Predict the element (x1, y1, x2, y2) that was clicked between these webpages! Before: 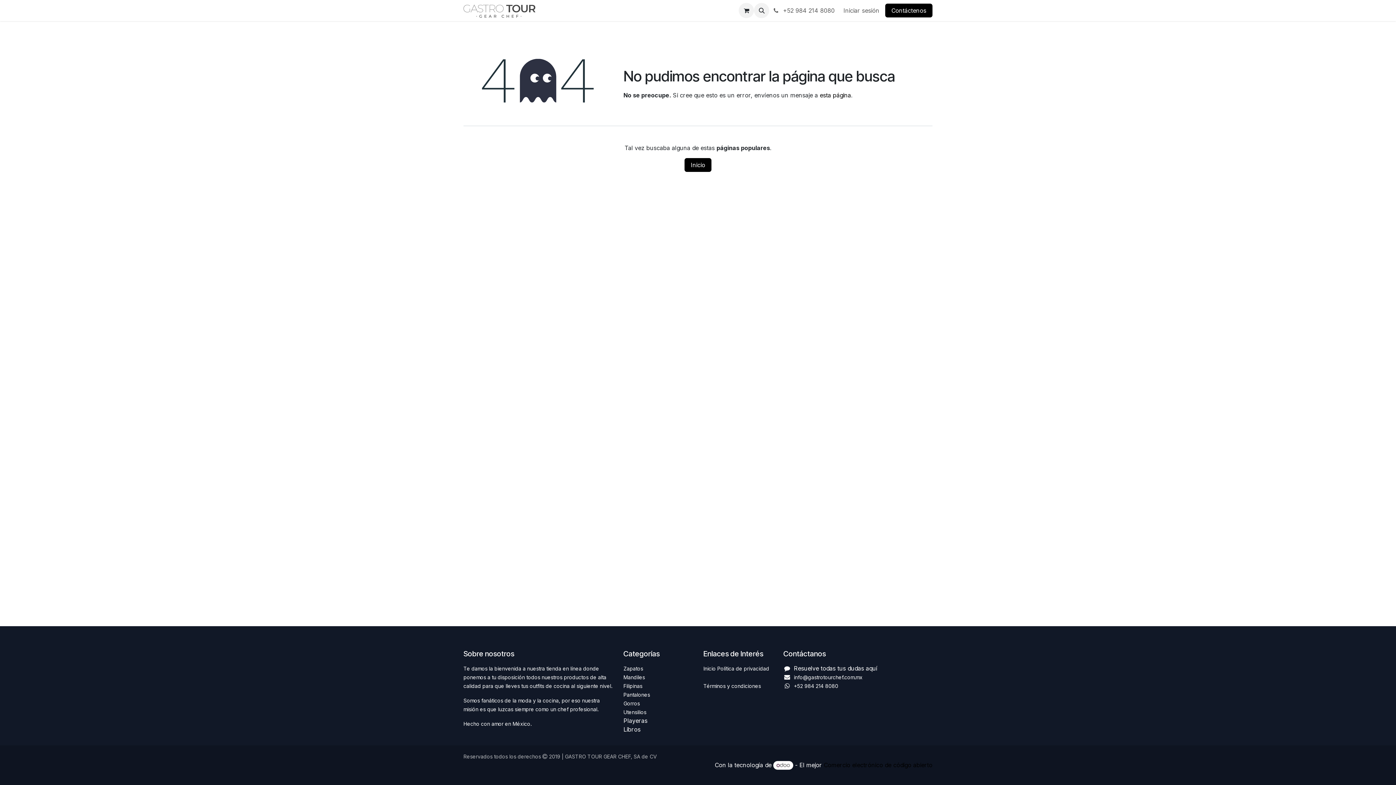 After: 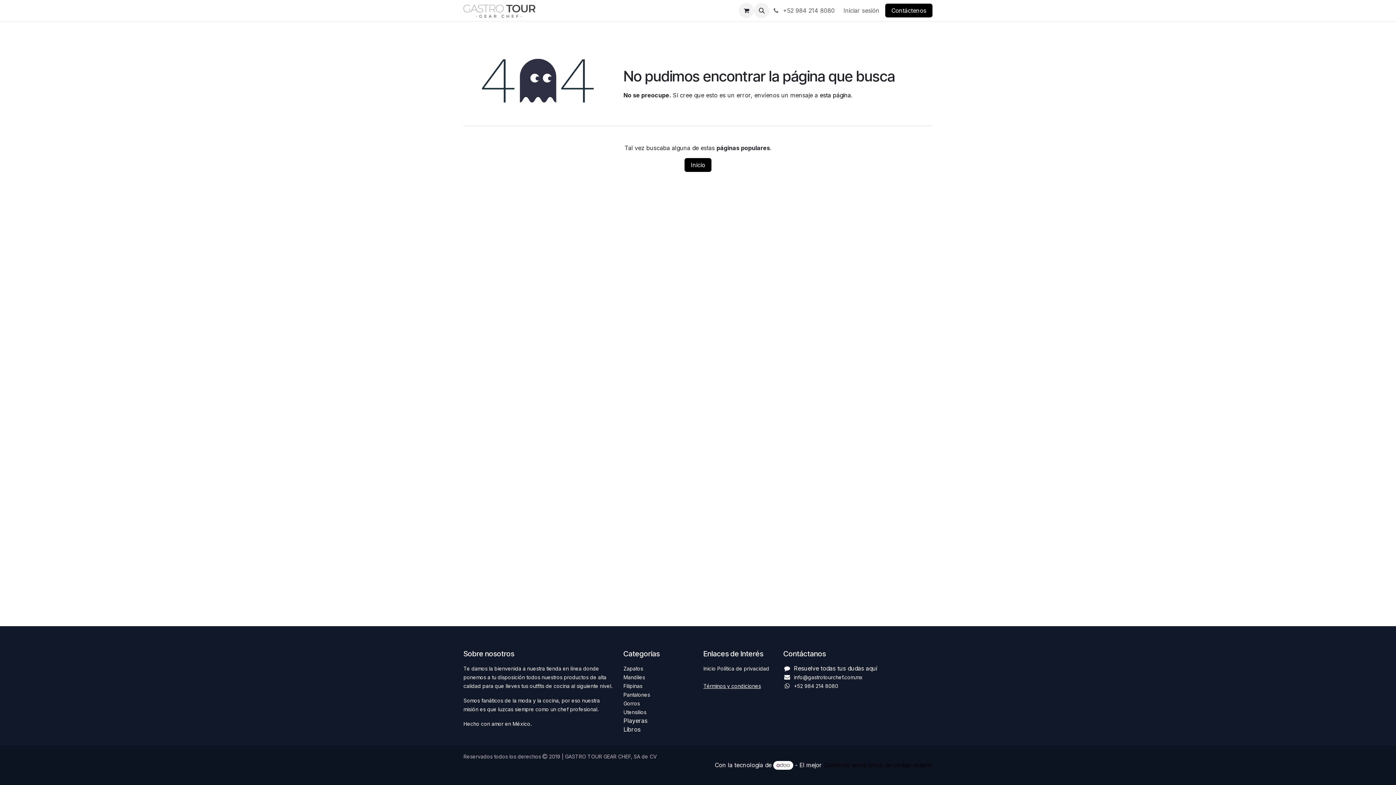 Action: label: Términos y condiciones bbox: (703, 682, 761, 689)